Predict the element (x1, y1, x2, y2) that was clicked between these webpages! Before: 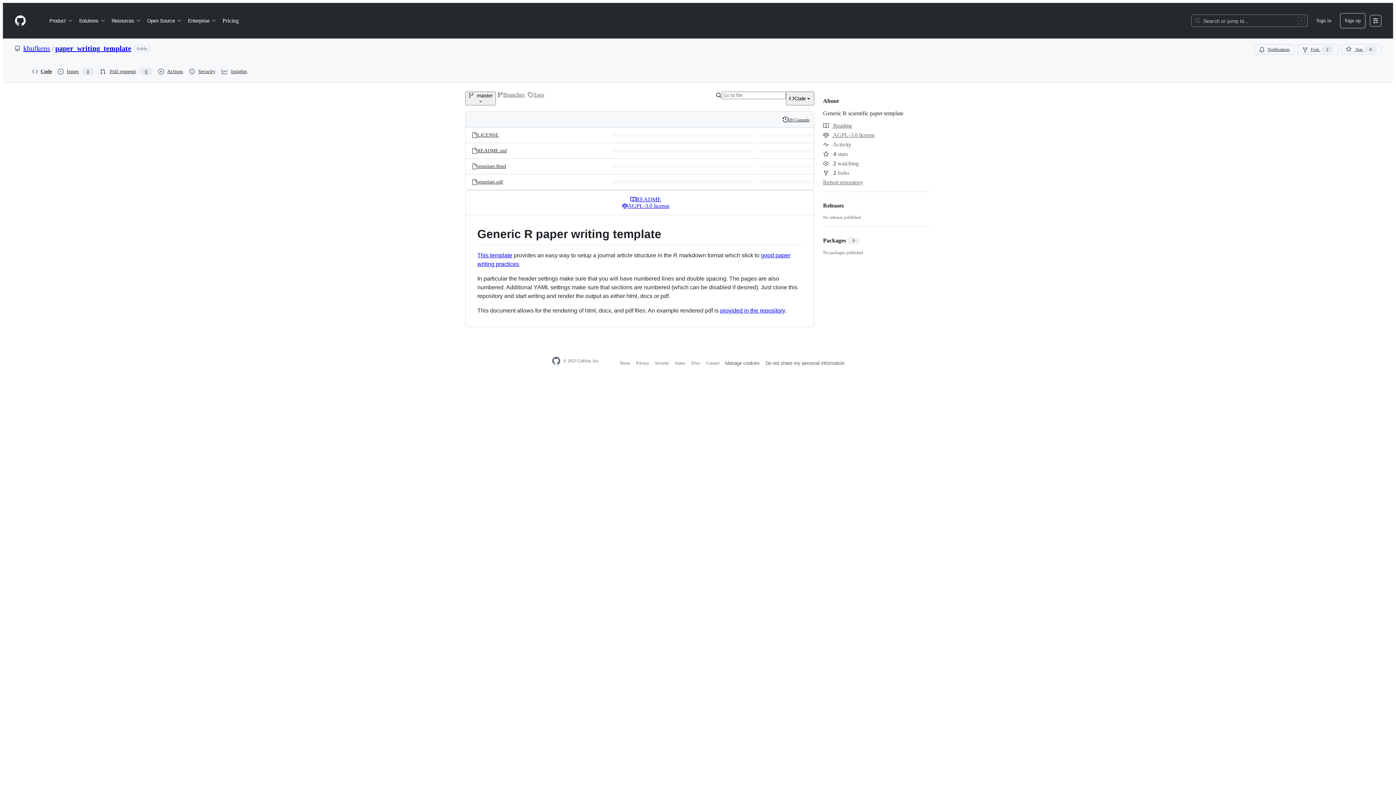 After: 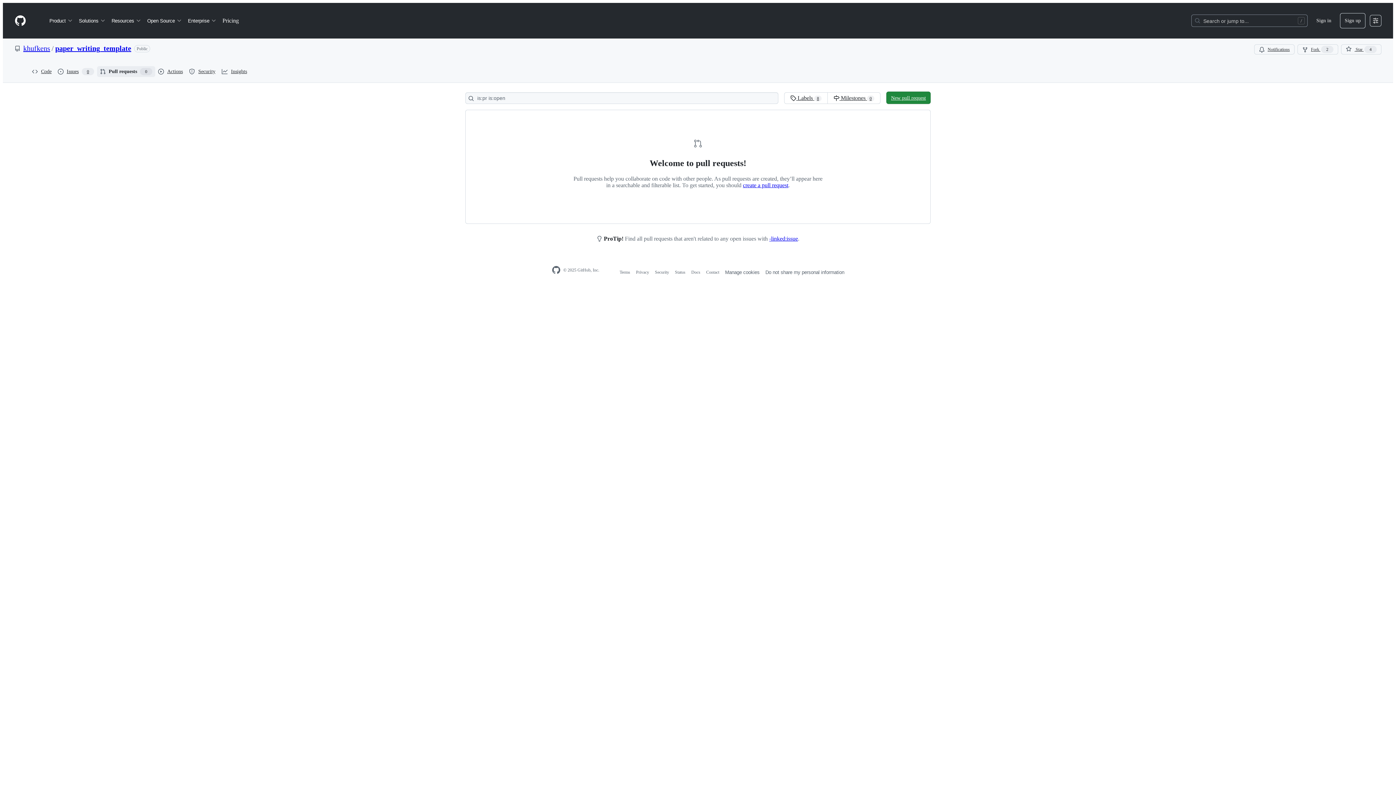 Action: label: Pull requests
0 bbox: (97, 66, 155, 77)